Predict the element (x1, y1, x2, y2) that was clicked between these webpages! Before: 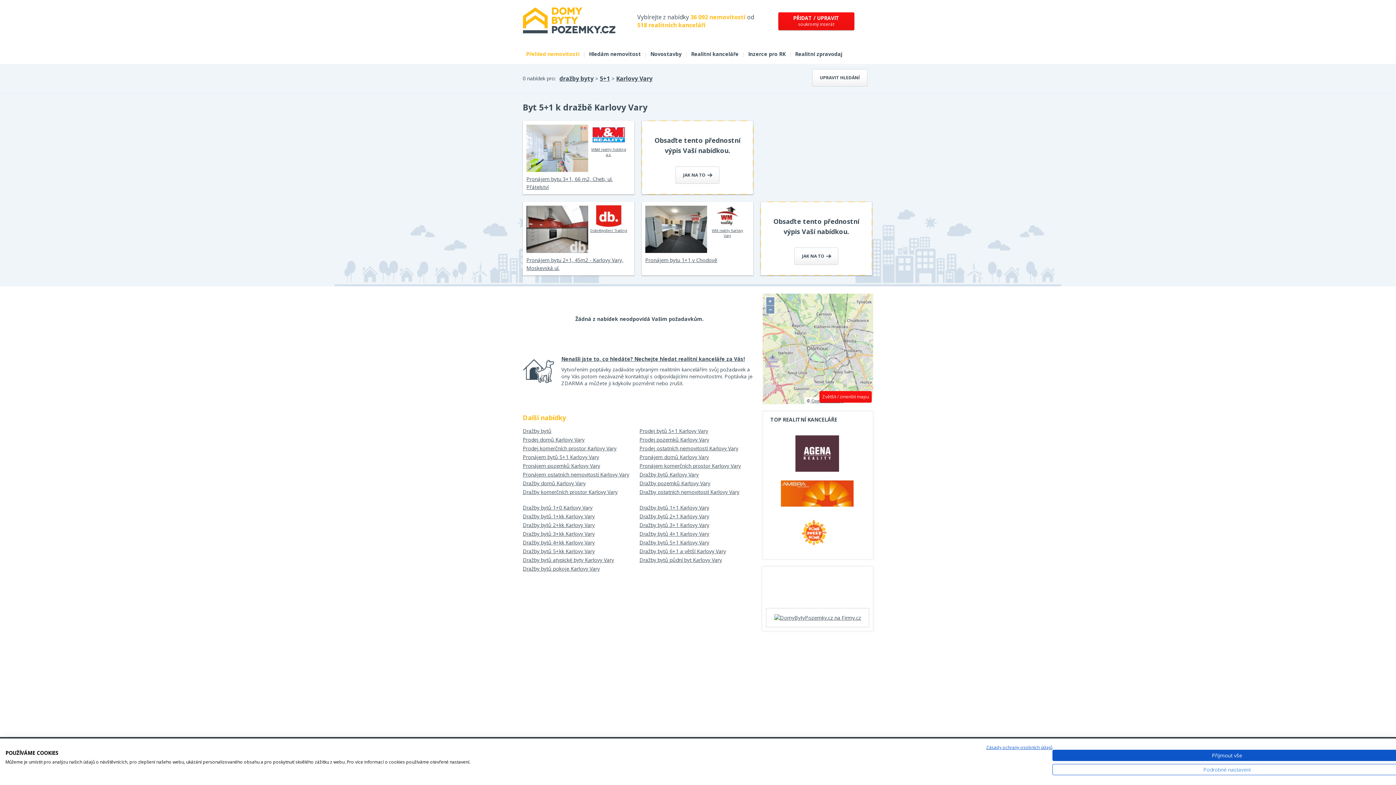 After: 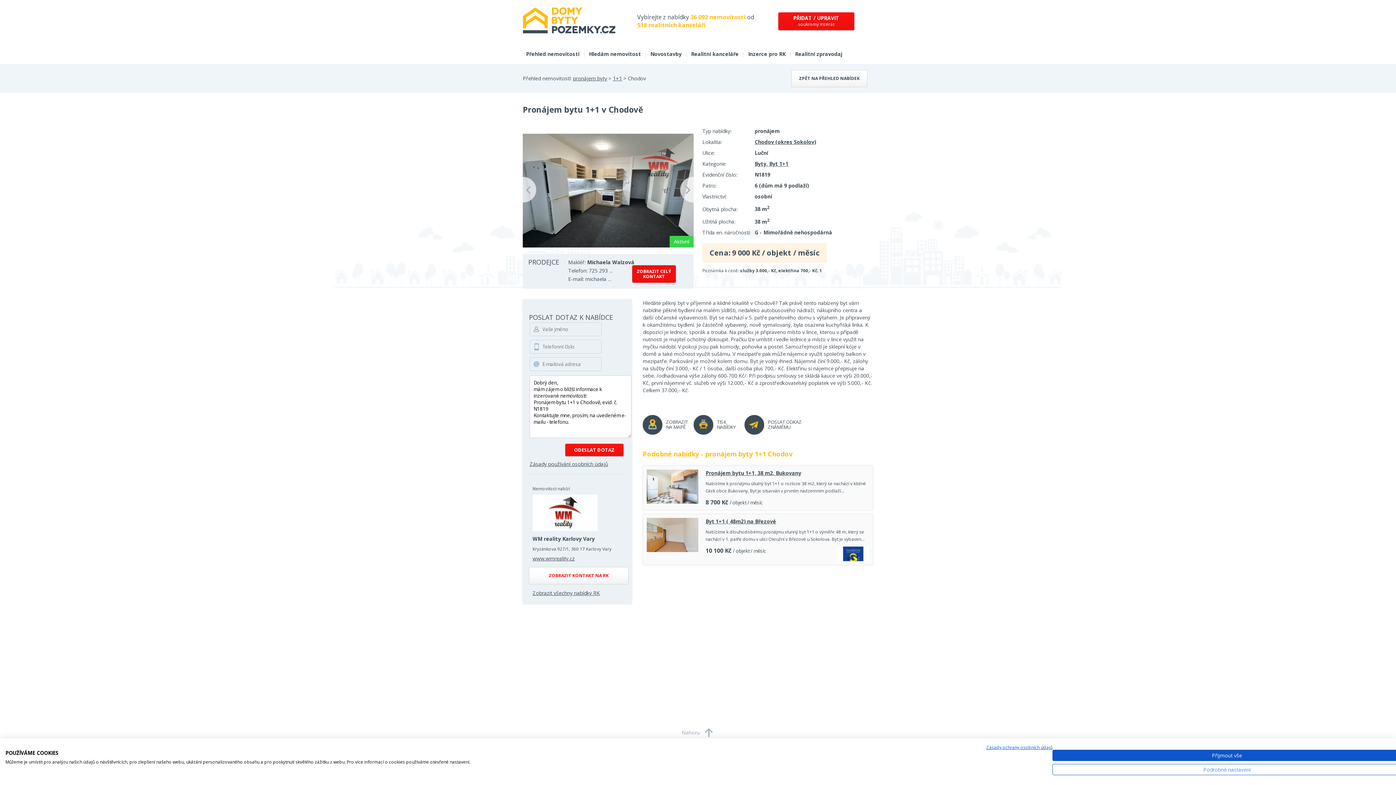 Action: bbox: (645, 205, 707, 254)